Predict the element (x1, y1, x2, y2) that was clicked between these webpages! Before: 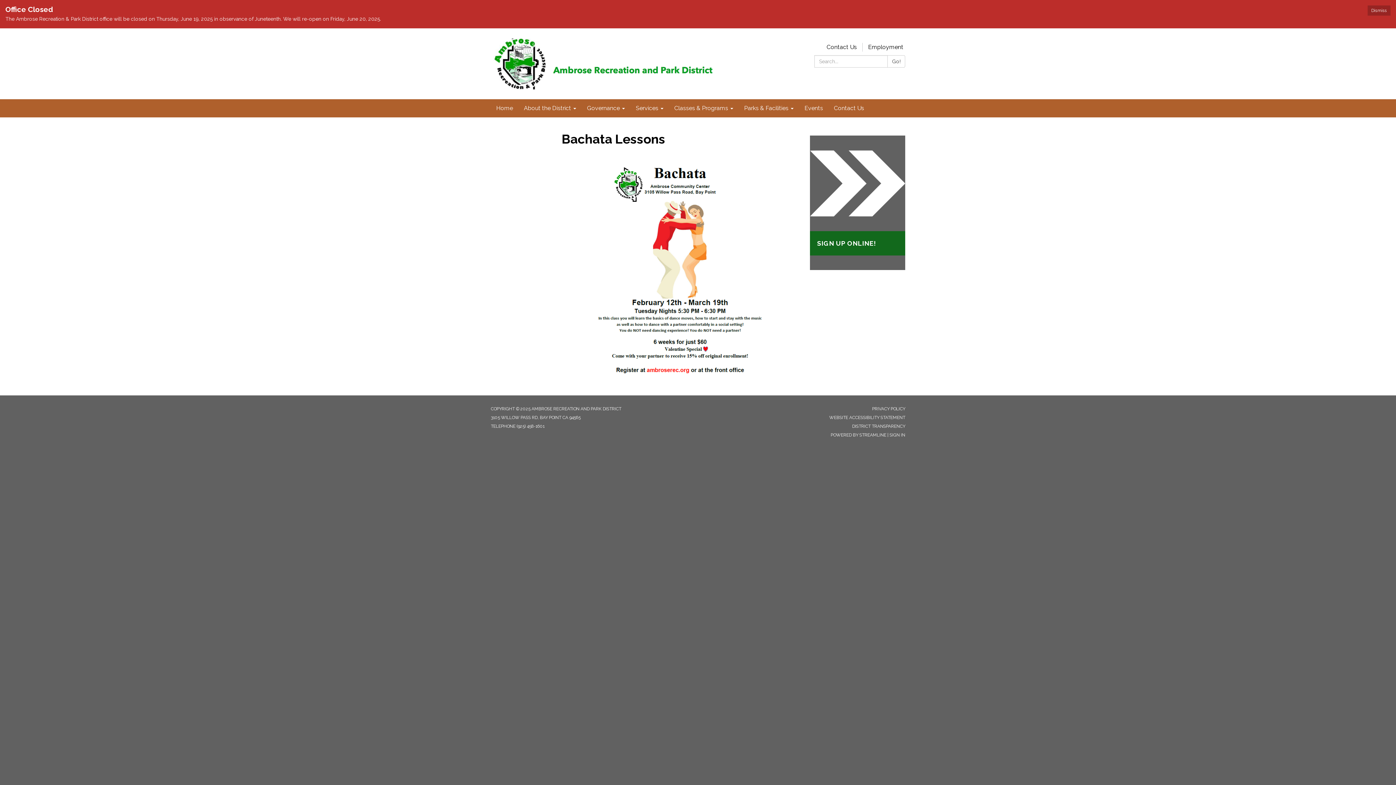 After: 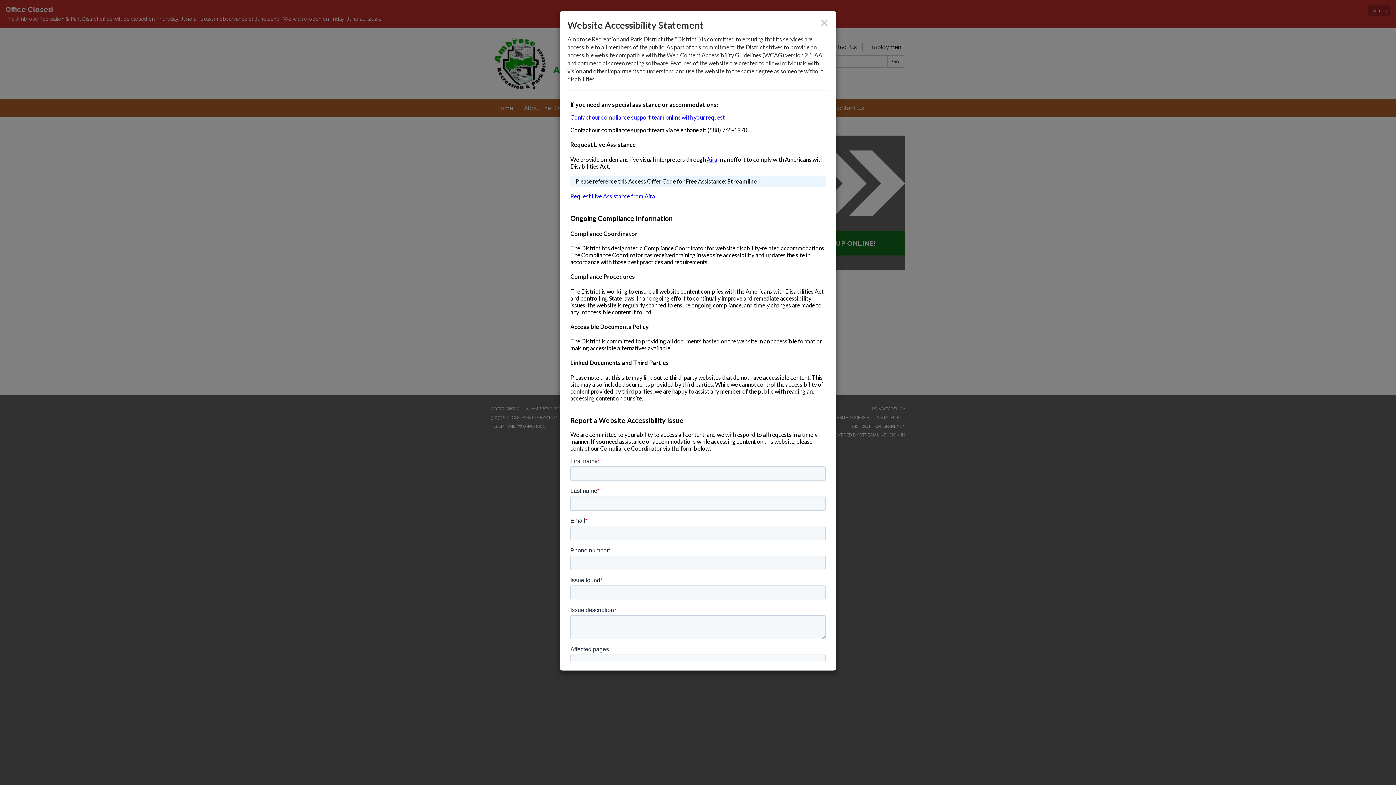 Action: label: WEBSITE ACCESSIBILITY STATEMENT bbox: (829, 415, 905, 420)